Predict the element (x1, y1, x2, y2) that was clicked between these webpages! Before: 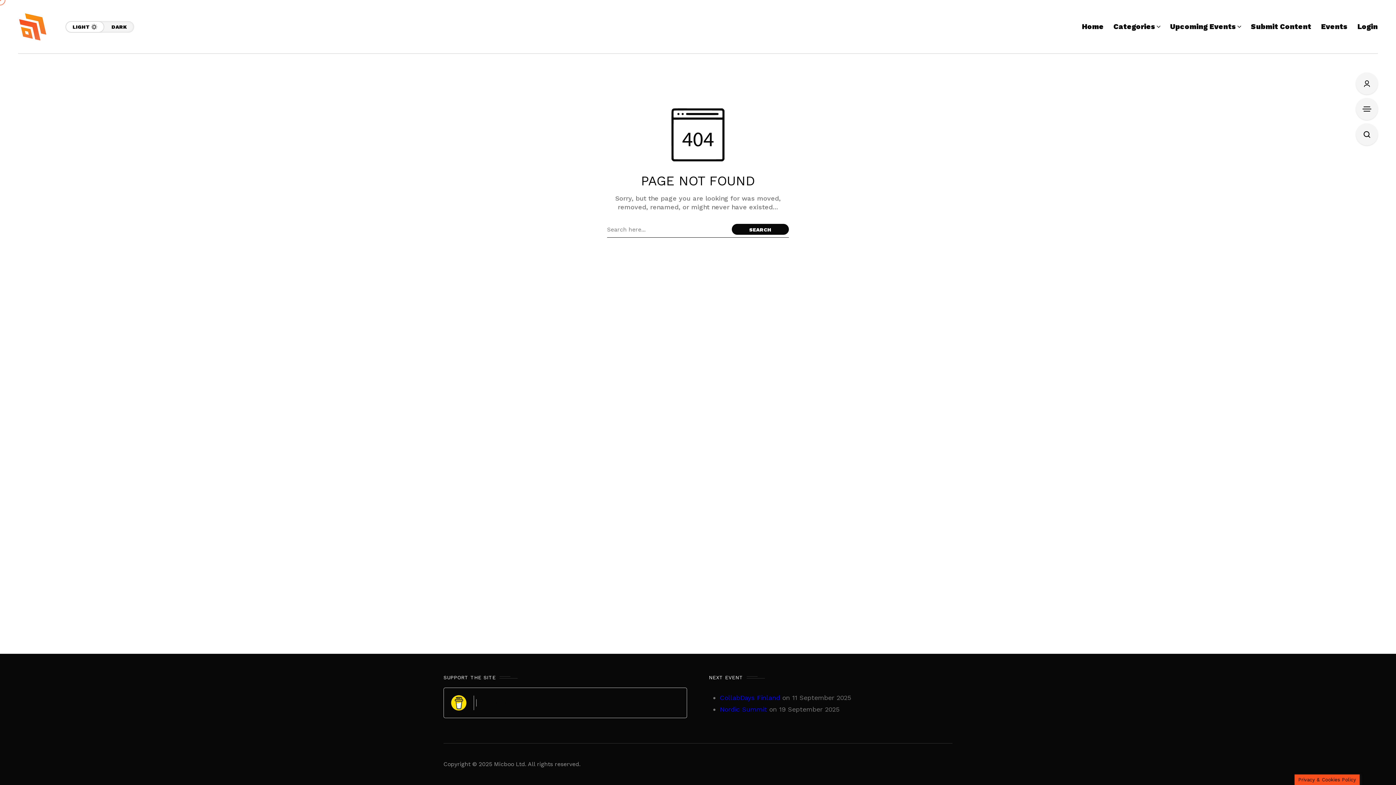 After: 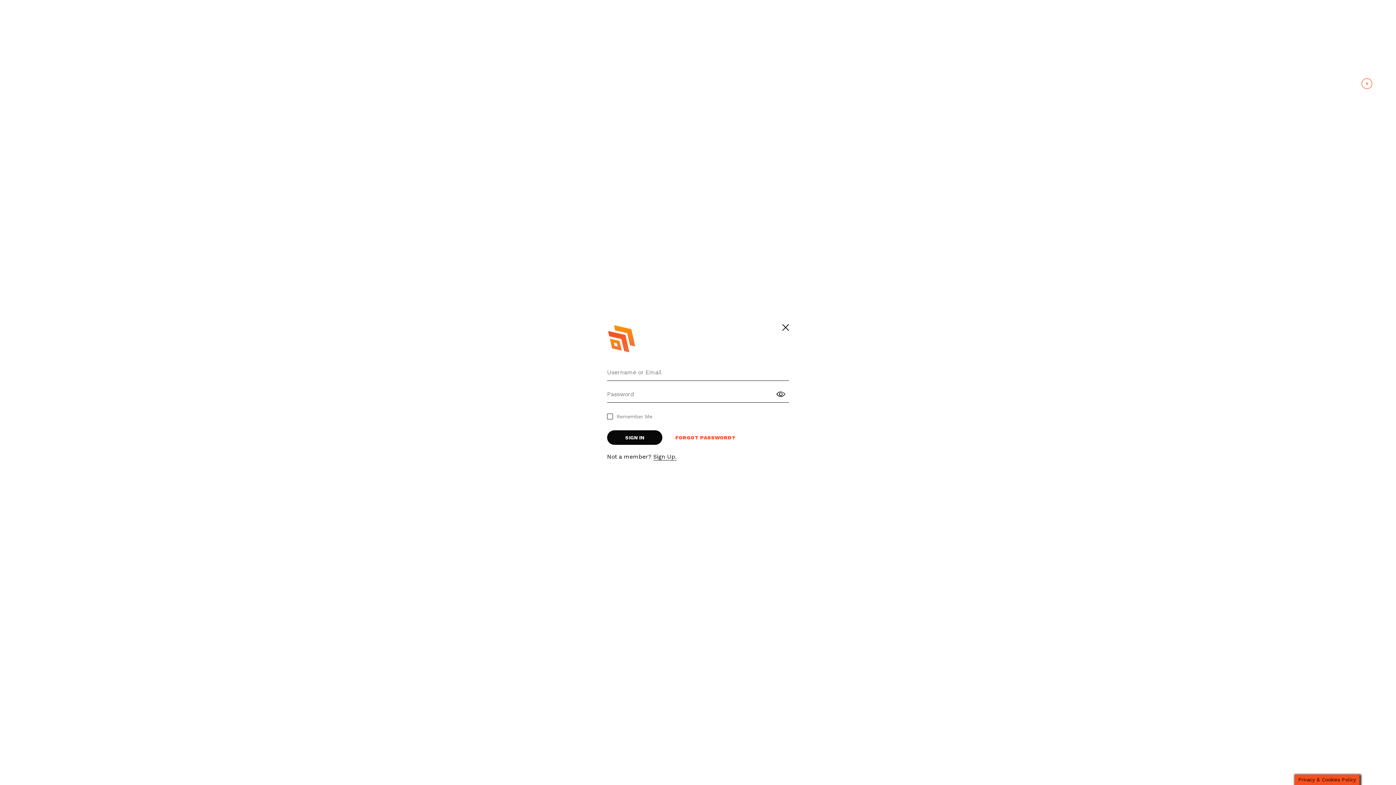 Action: bbox: (1356, 72, 1378, 94) label: Sign In/Sign Up